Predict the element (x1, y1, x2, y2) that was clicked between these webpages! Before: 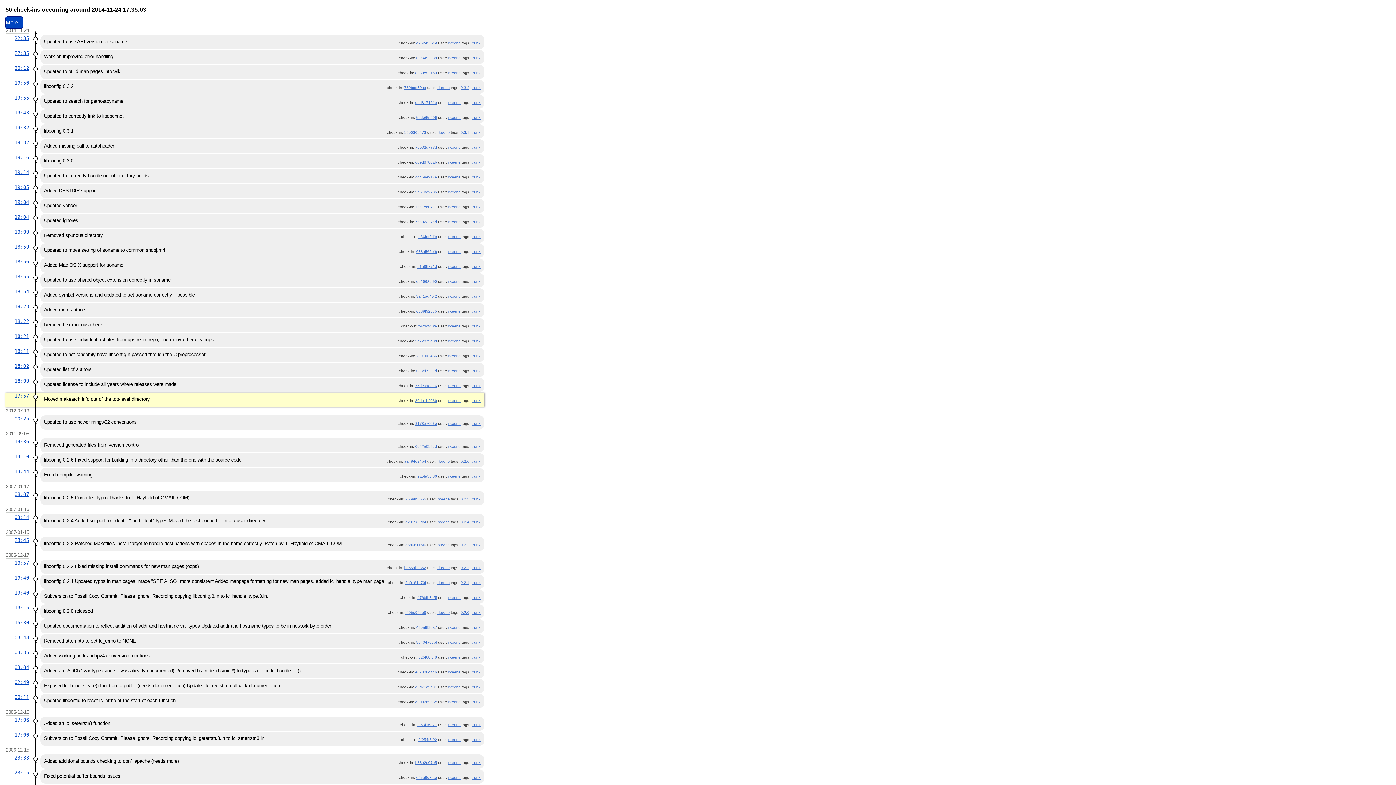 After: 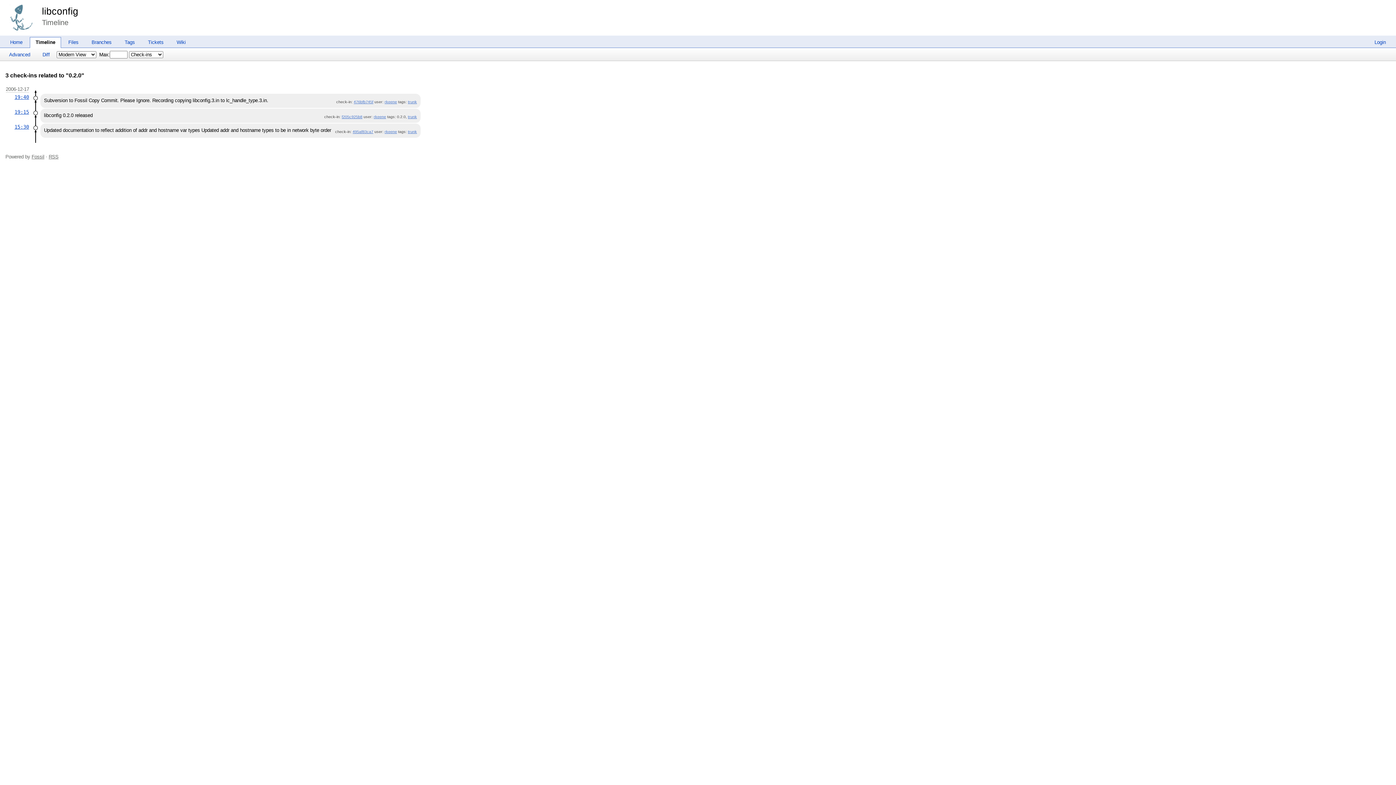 Action: bbox: (460, 610, 469, 615) label: 0.2.0